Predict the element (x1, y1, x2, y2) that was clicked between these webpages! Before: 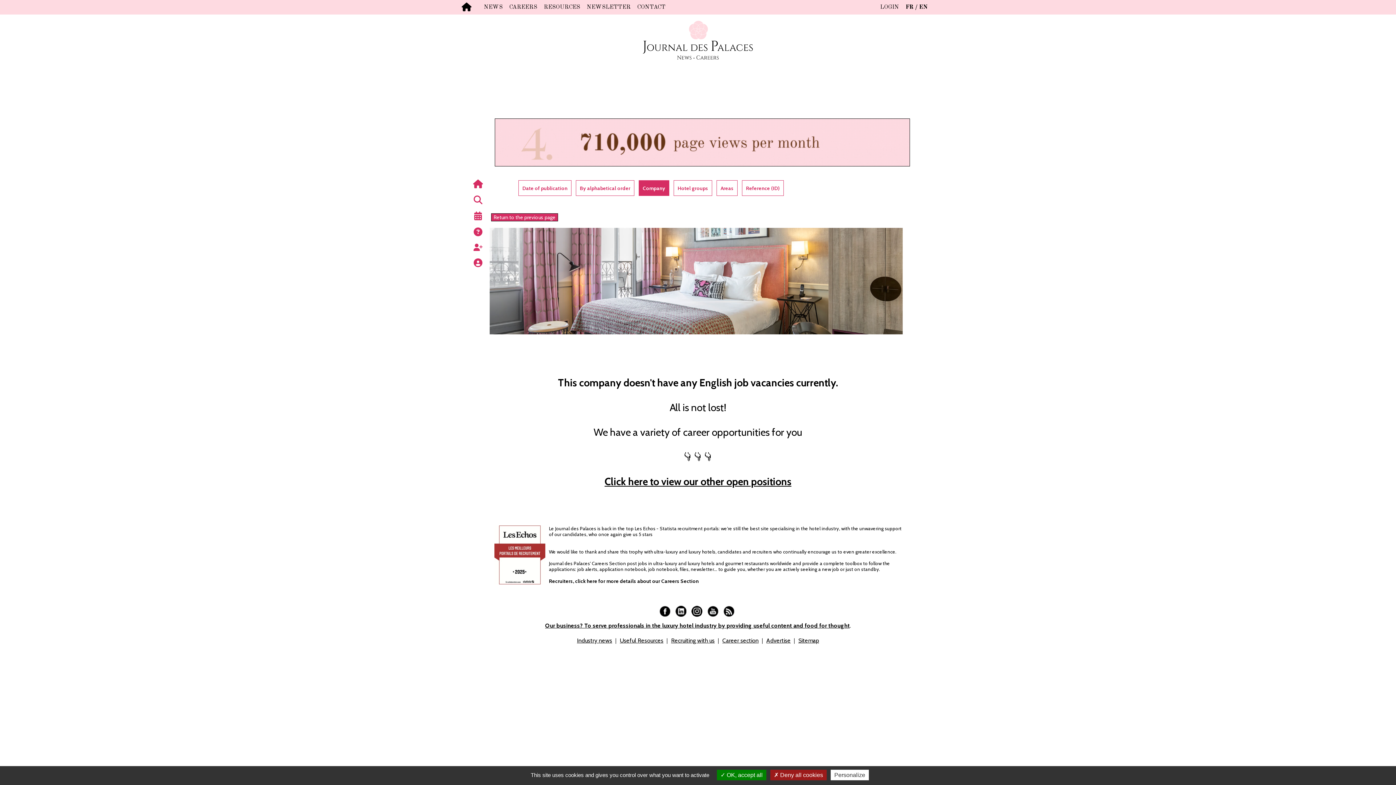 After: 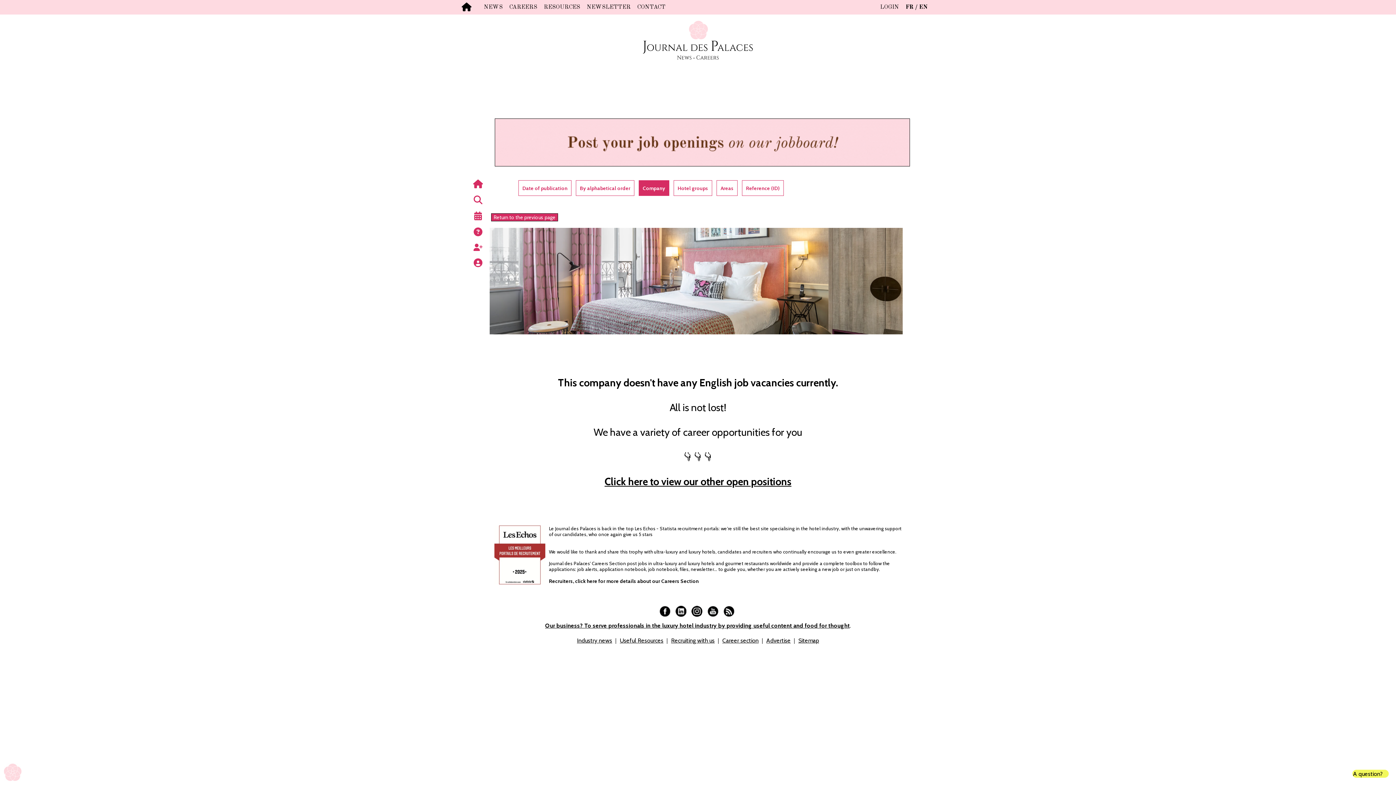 Action: bbox: (717, 770, 766, 780) label:  OK, accept all